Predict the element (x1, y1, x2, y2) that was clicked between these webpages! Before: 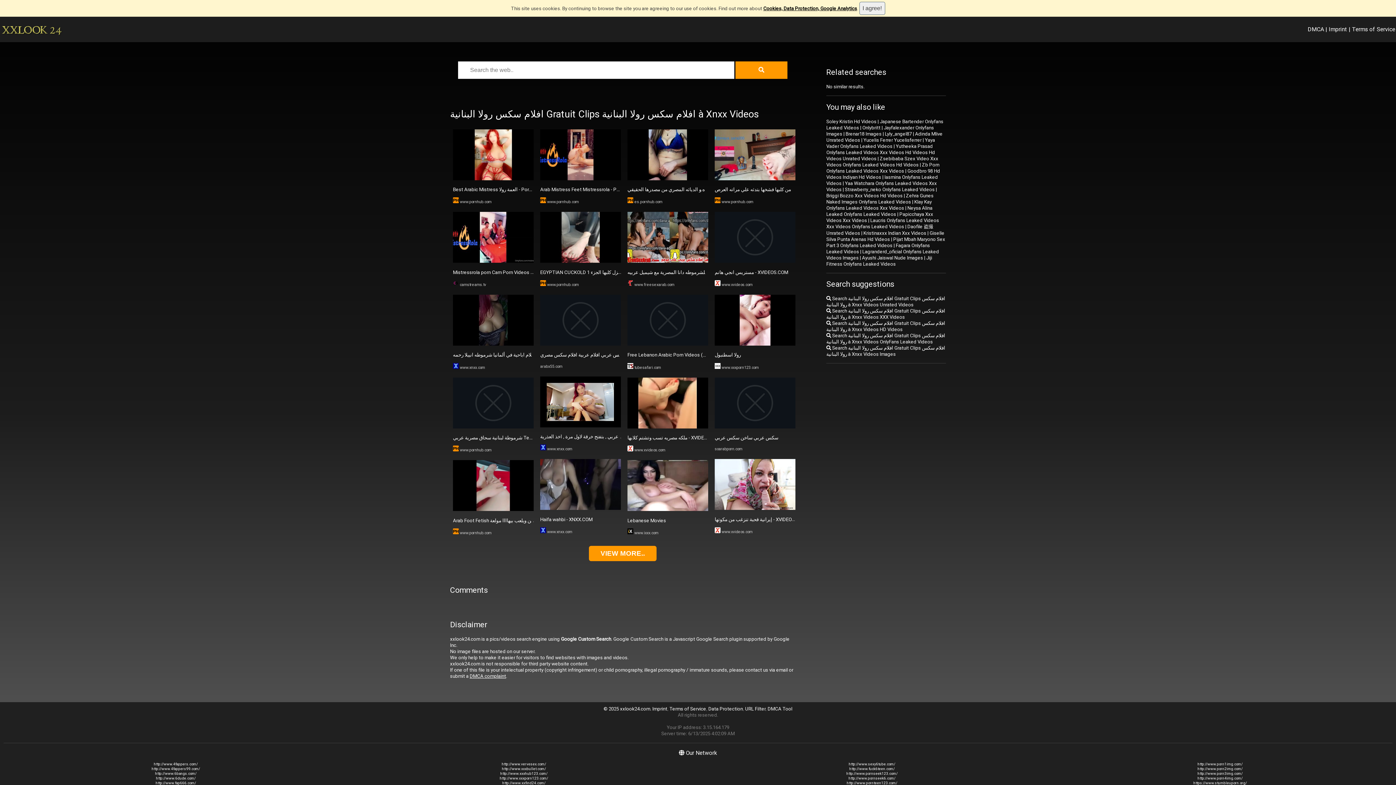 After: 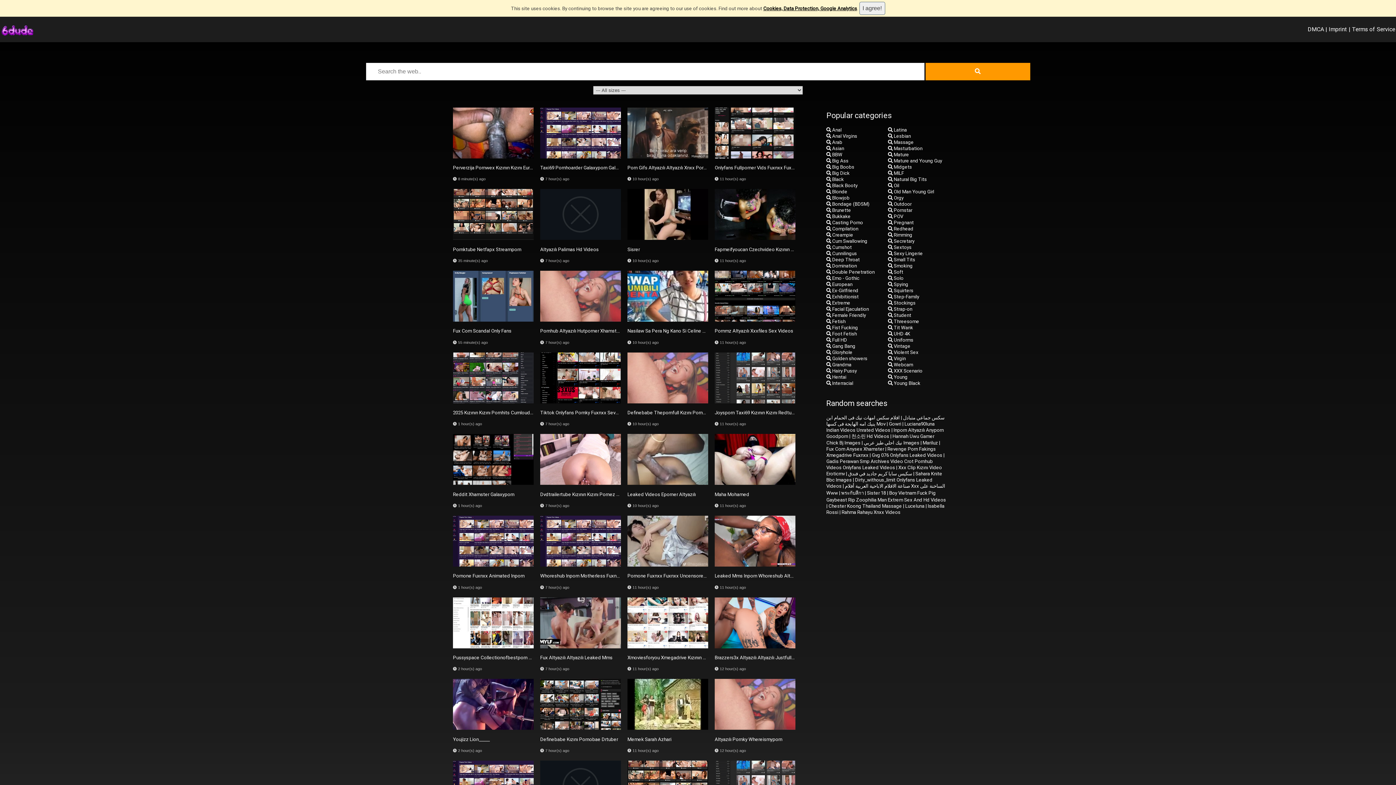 Action: bbox: (714, 269, 788, 275) label: مستريس انجي هانم - XVIDEOS.COM